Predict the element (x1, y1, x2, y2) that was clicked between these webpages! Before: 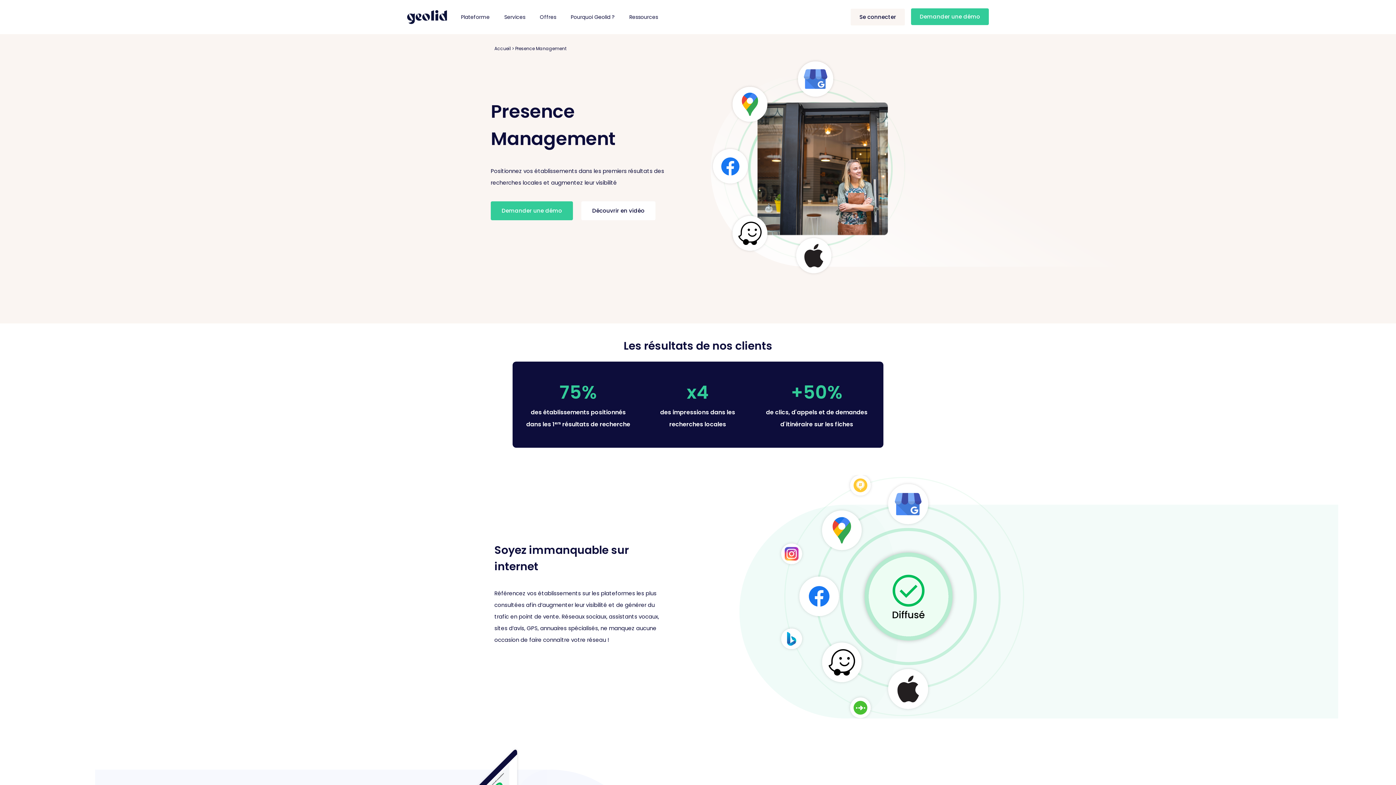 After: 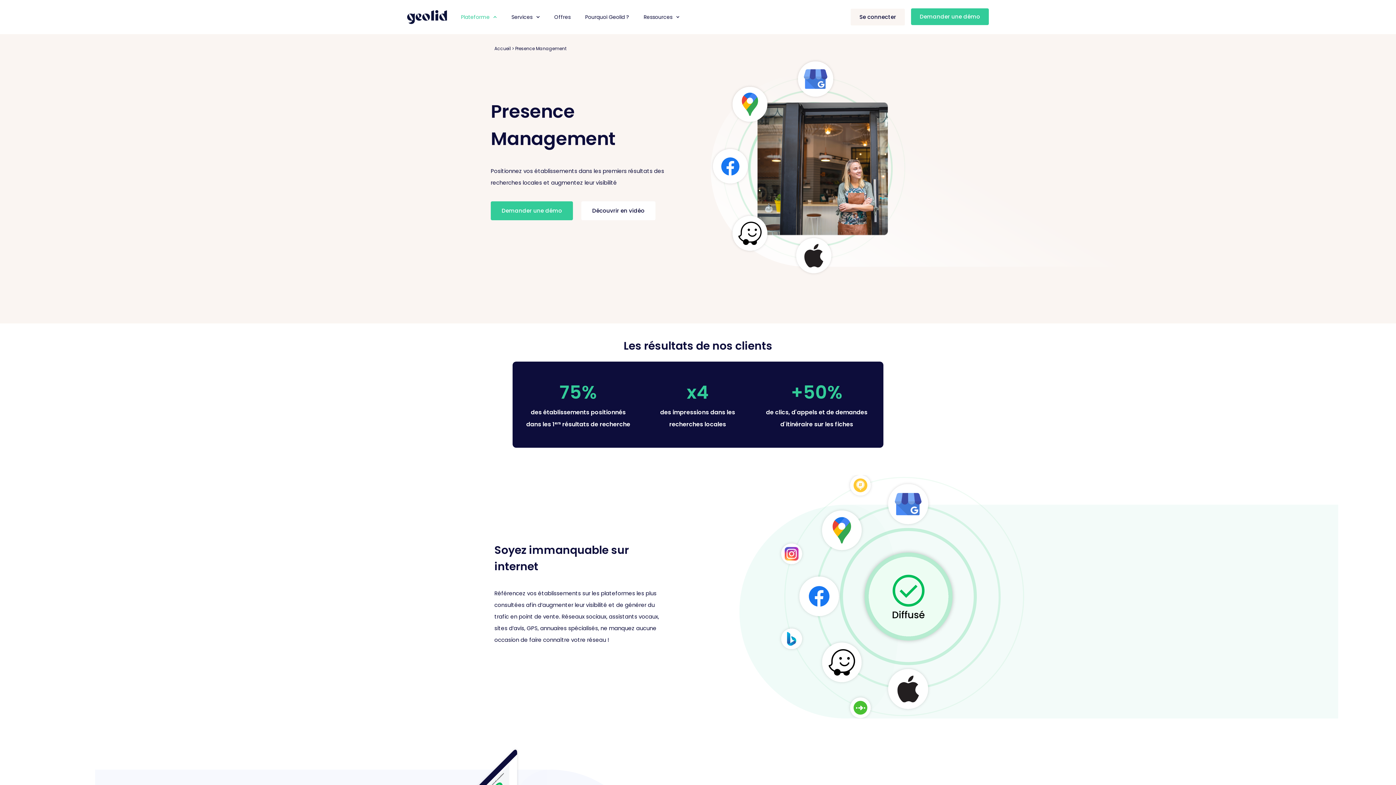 Action: bbox: (453, 5, 497, 28) label: Plateforme